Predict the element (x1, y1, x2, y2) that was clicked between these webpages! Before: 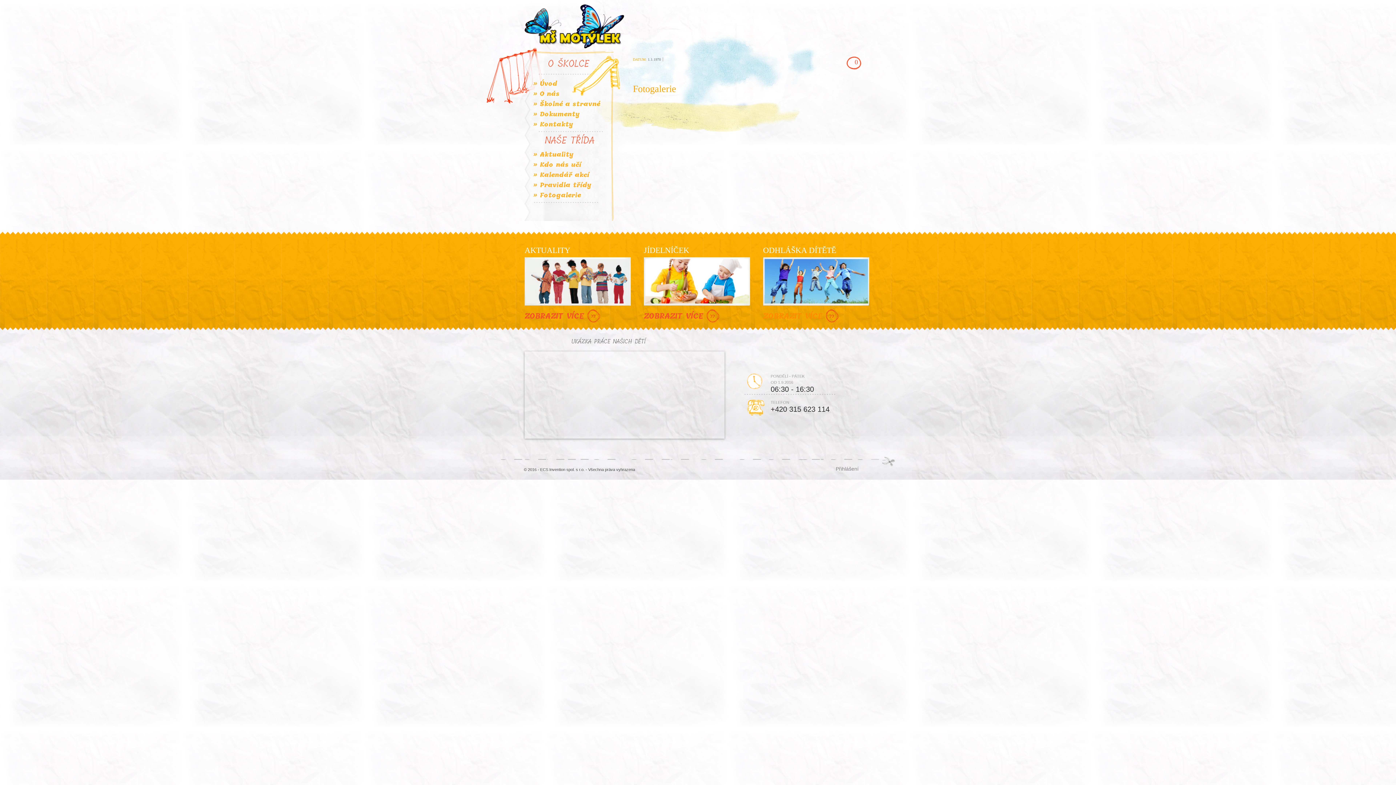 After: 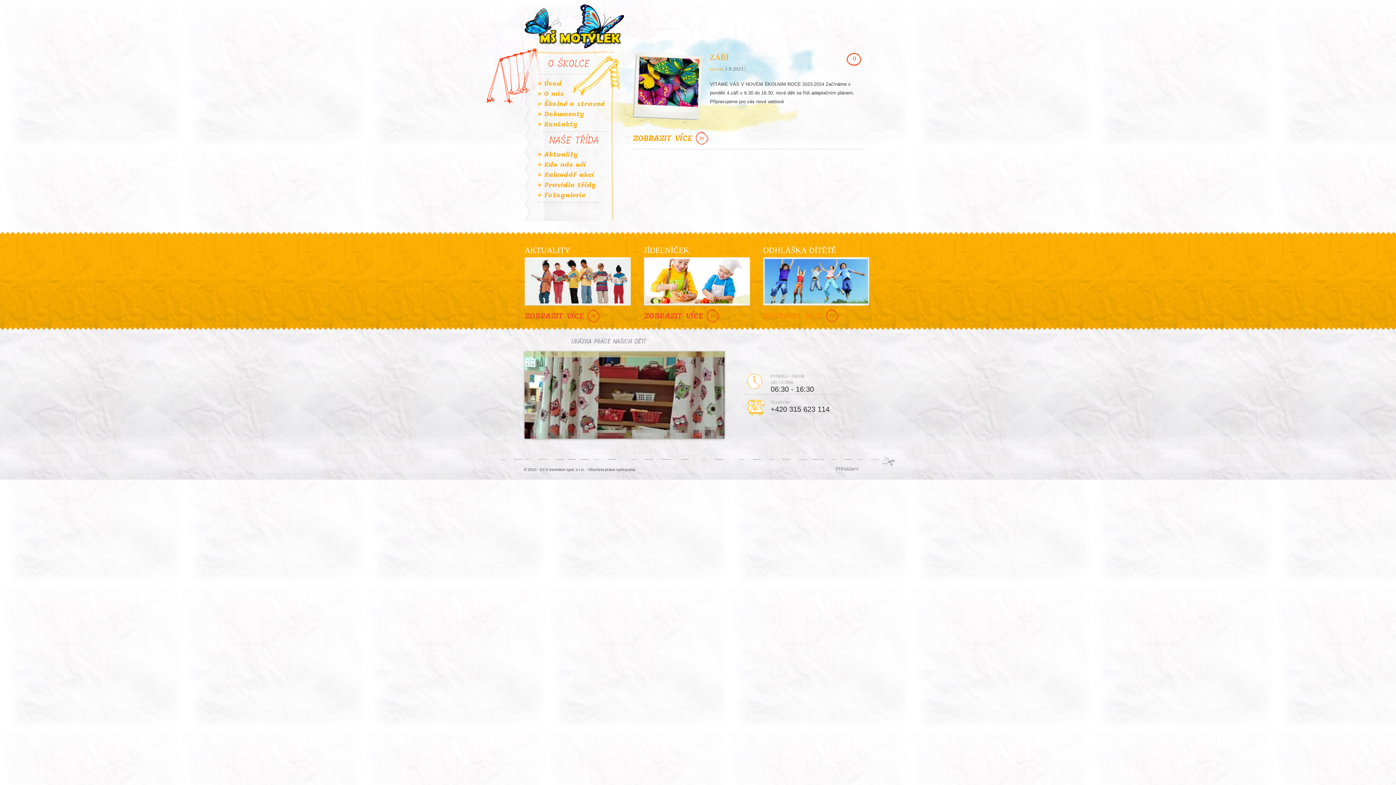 Action: label: » Aktuality bbox: (533, 149, 573, 159)